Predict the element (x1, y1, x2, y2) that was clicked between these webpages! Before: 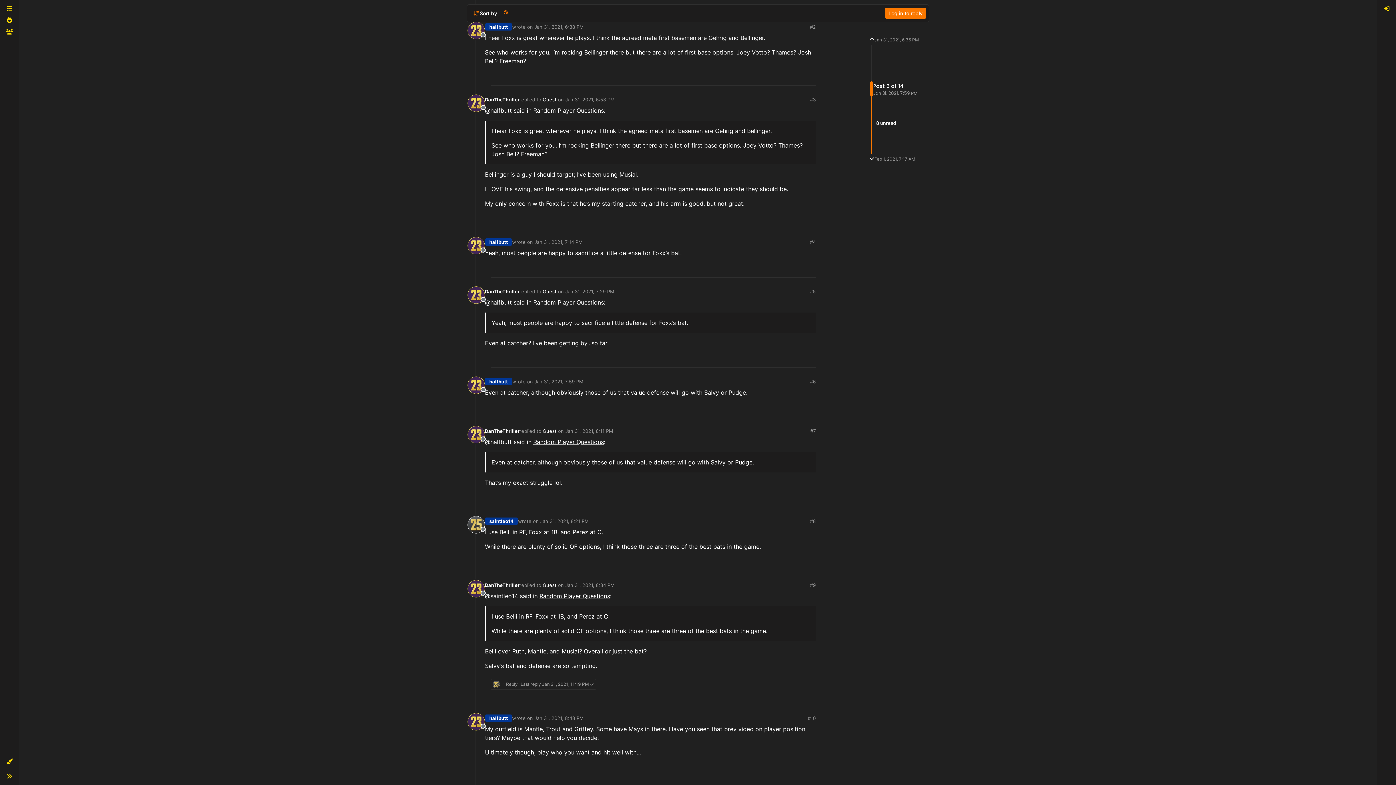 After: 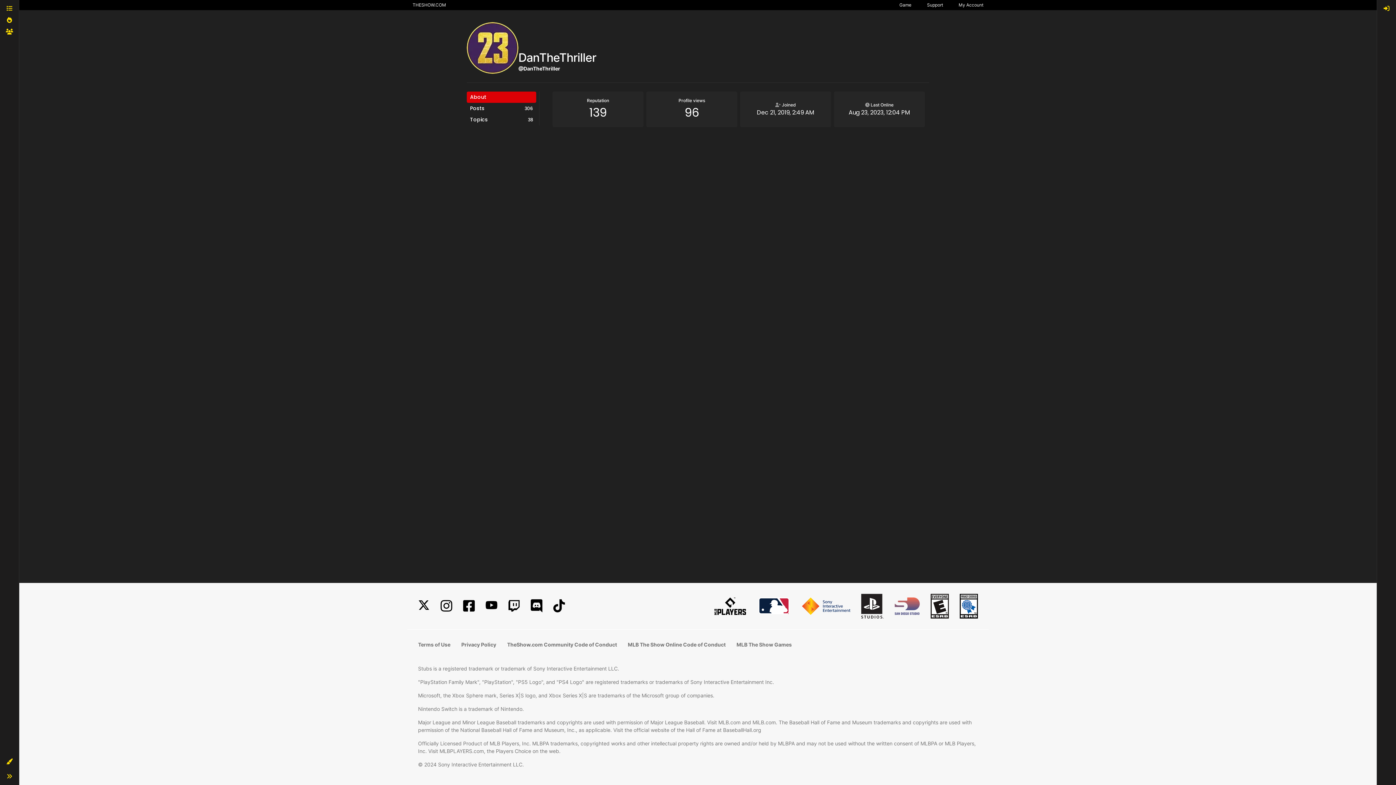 Action: label: Offline bbox: (467, 286, 485, 304)